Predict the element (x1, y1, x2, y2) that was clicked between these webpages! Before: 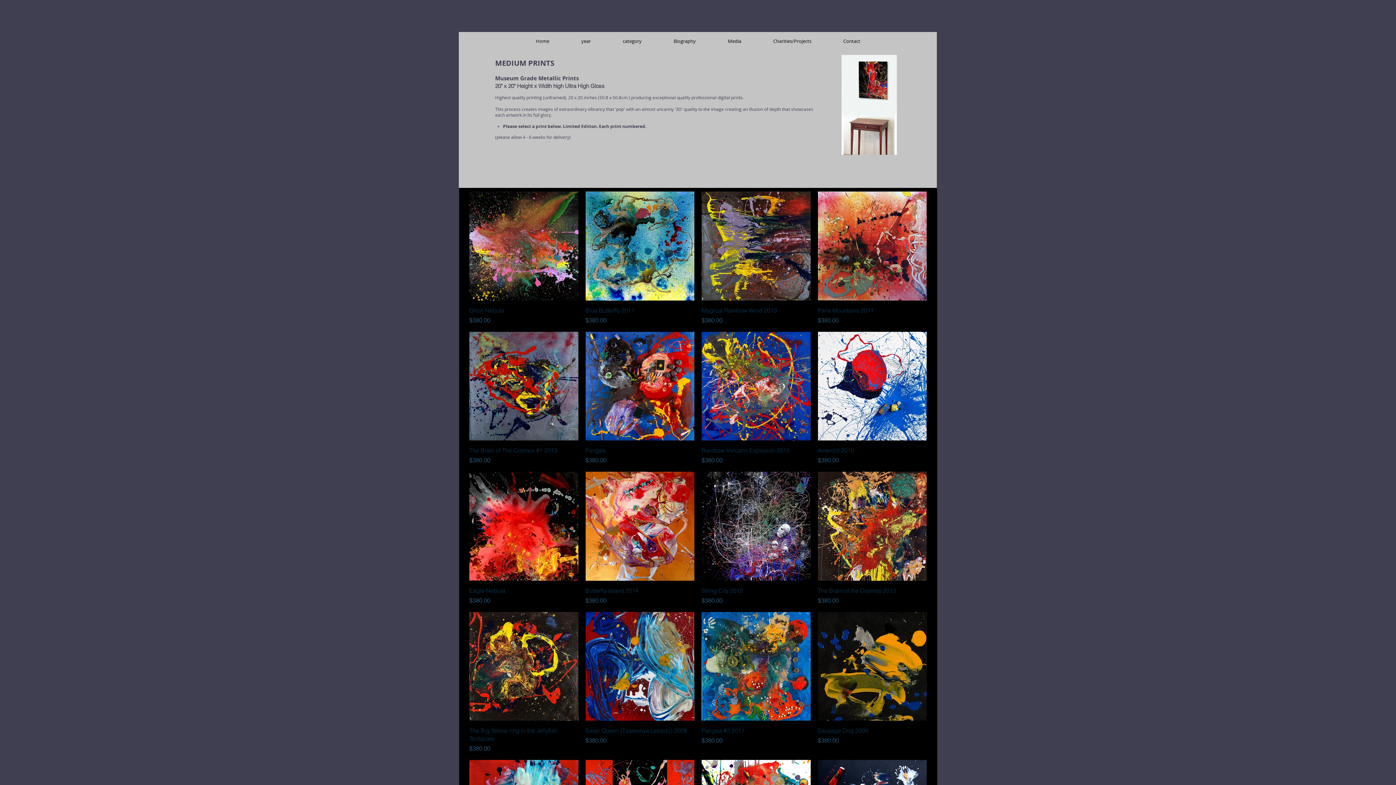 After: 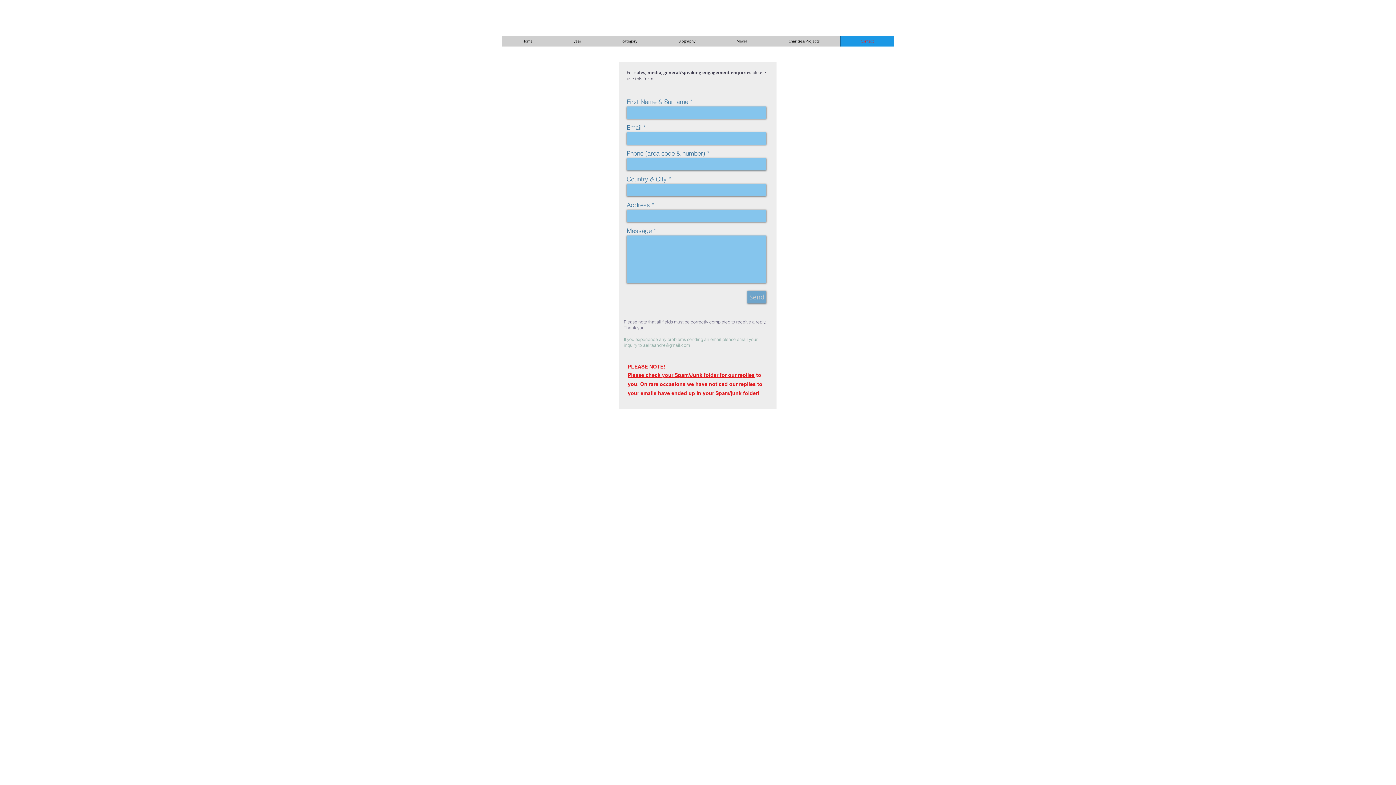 Action: label: Contact bbox: (827, 36, 876, 46)